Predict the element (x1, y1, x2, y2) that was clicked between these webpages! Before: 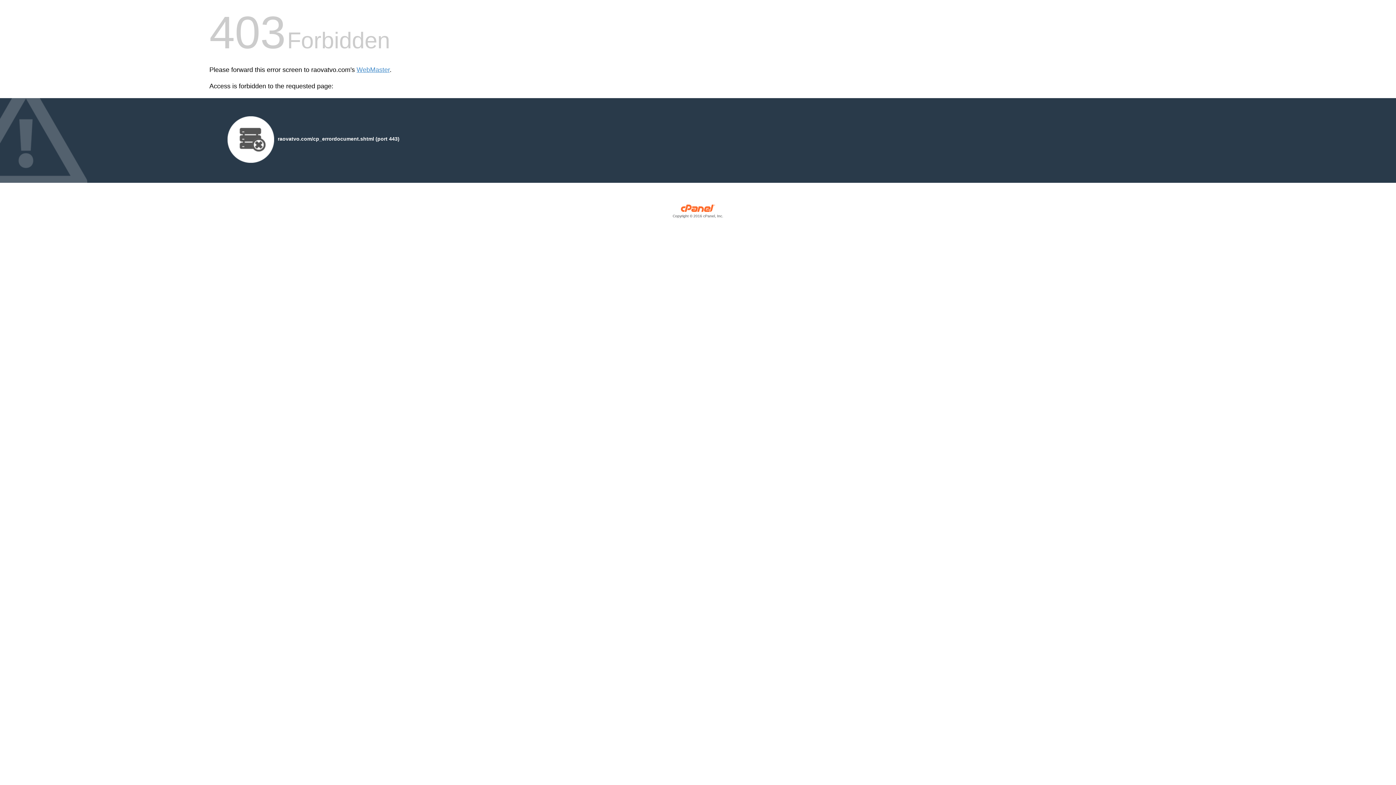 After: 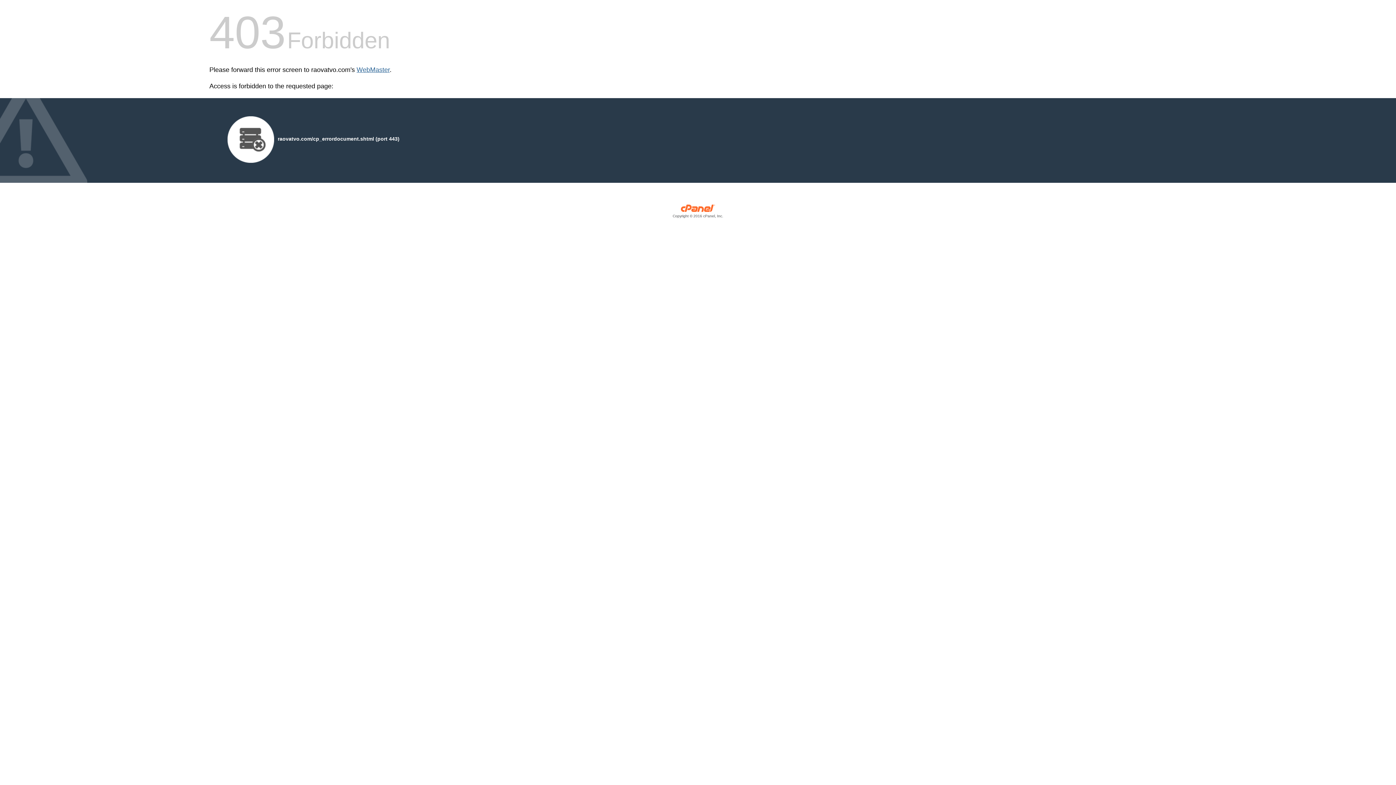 Action: bbox: (356, 66, 389, 73) label: WebMaster